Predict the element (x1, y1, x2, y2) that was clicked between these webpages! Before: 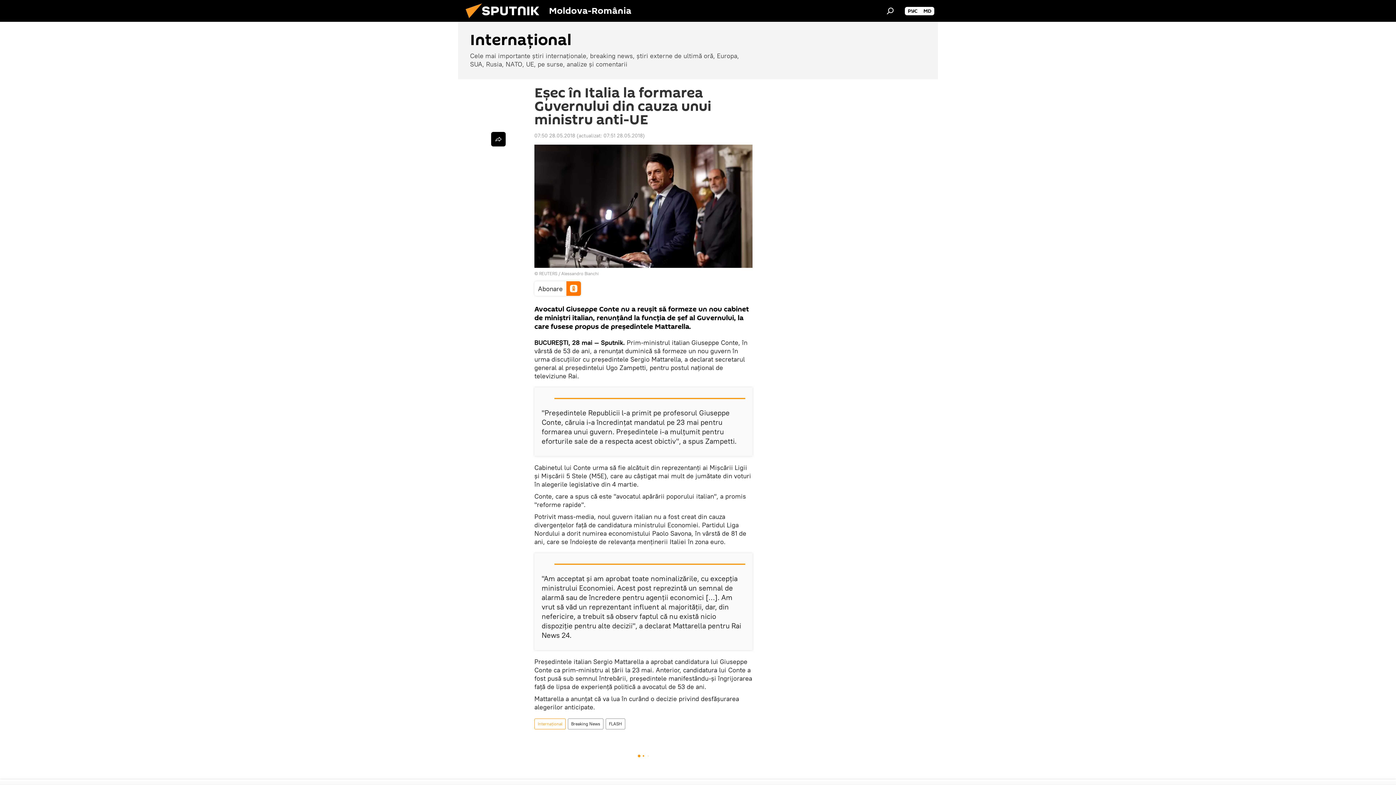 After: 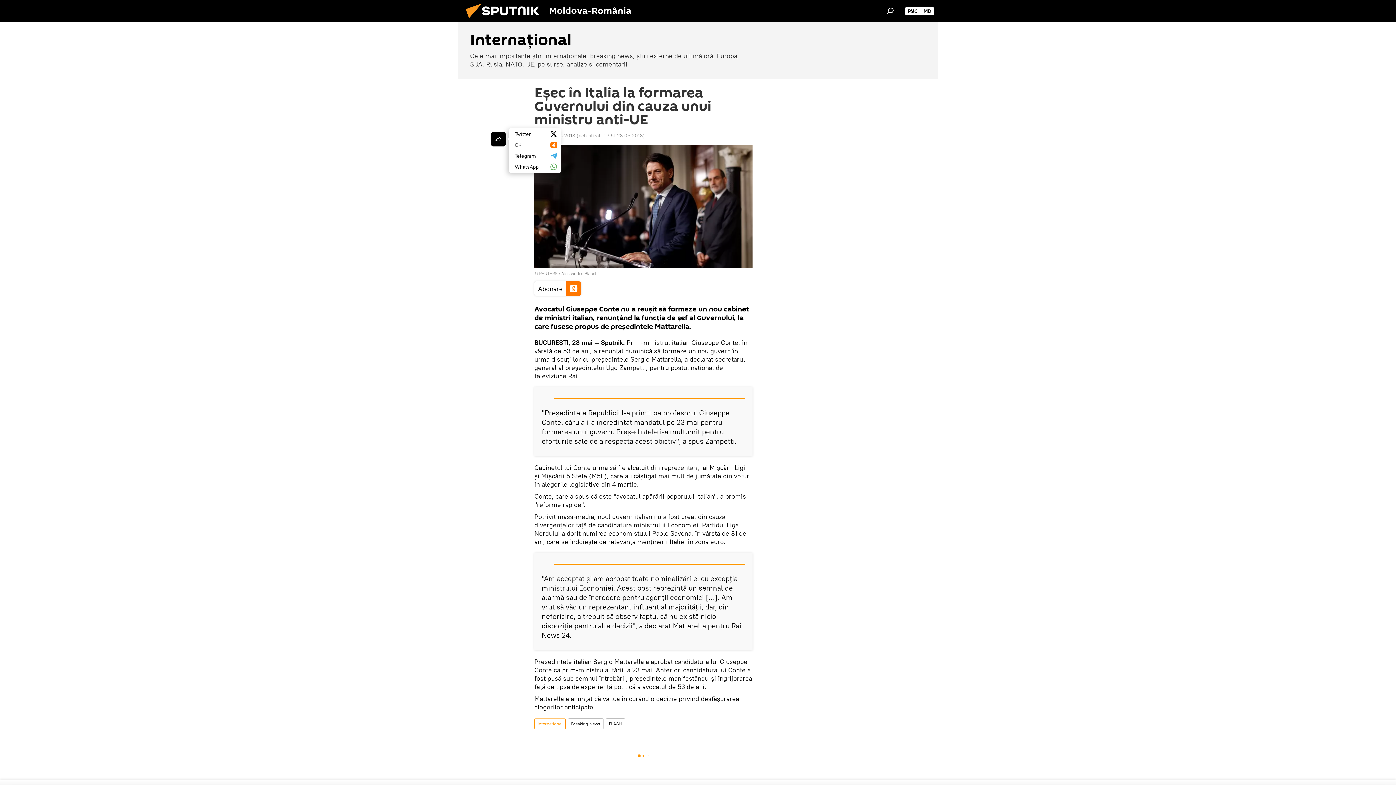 Action: bbox: (491, 132, 505, 146)